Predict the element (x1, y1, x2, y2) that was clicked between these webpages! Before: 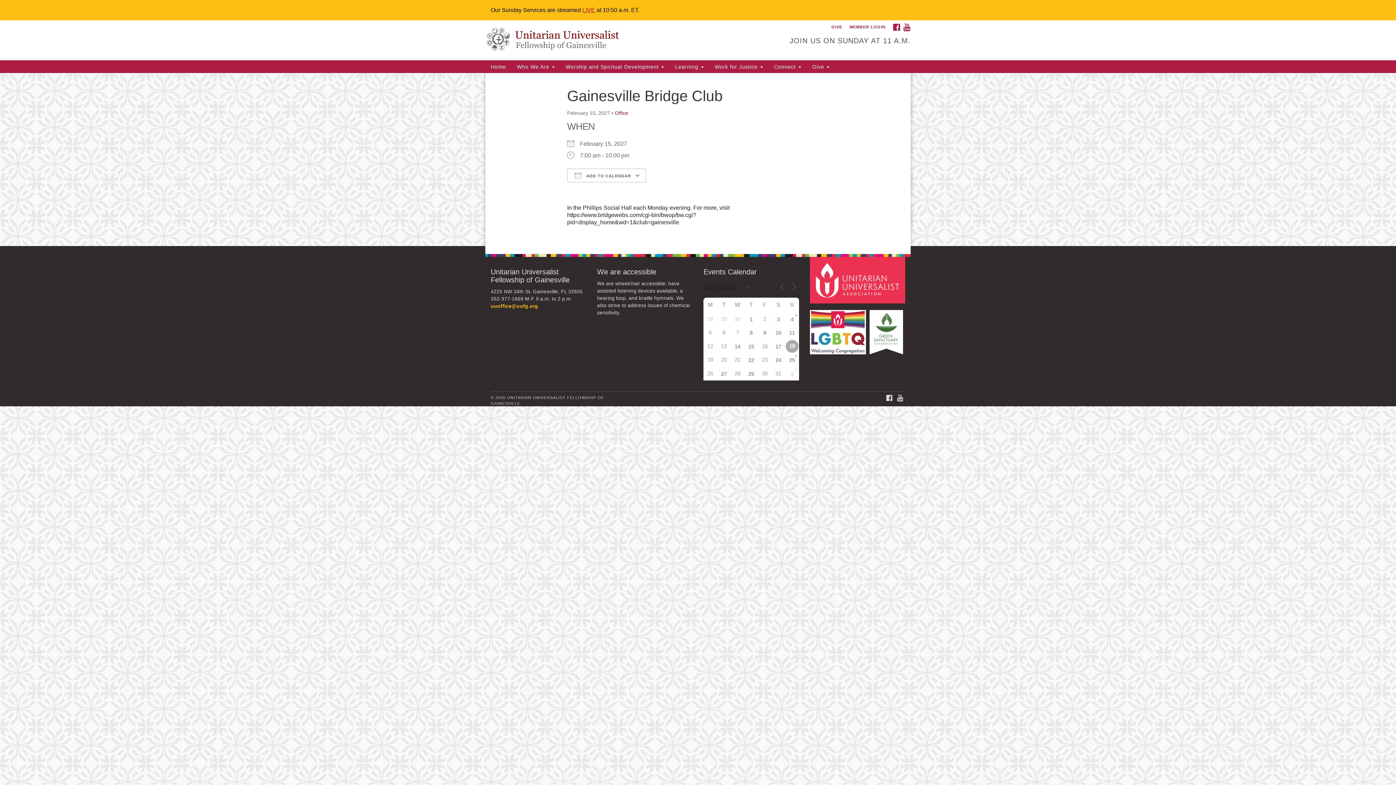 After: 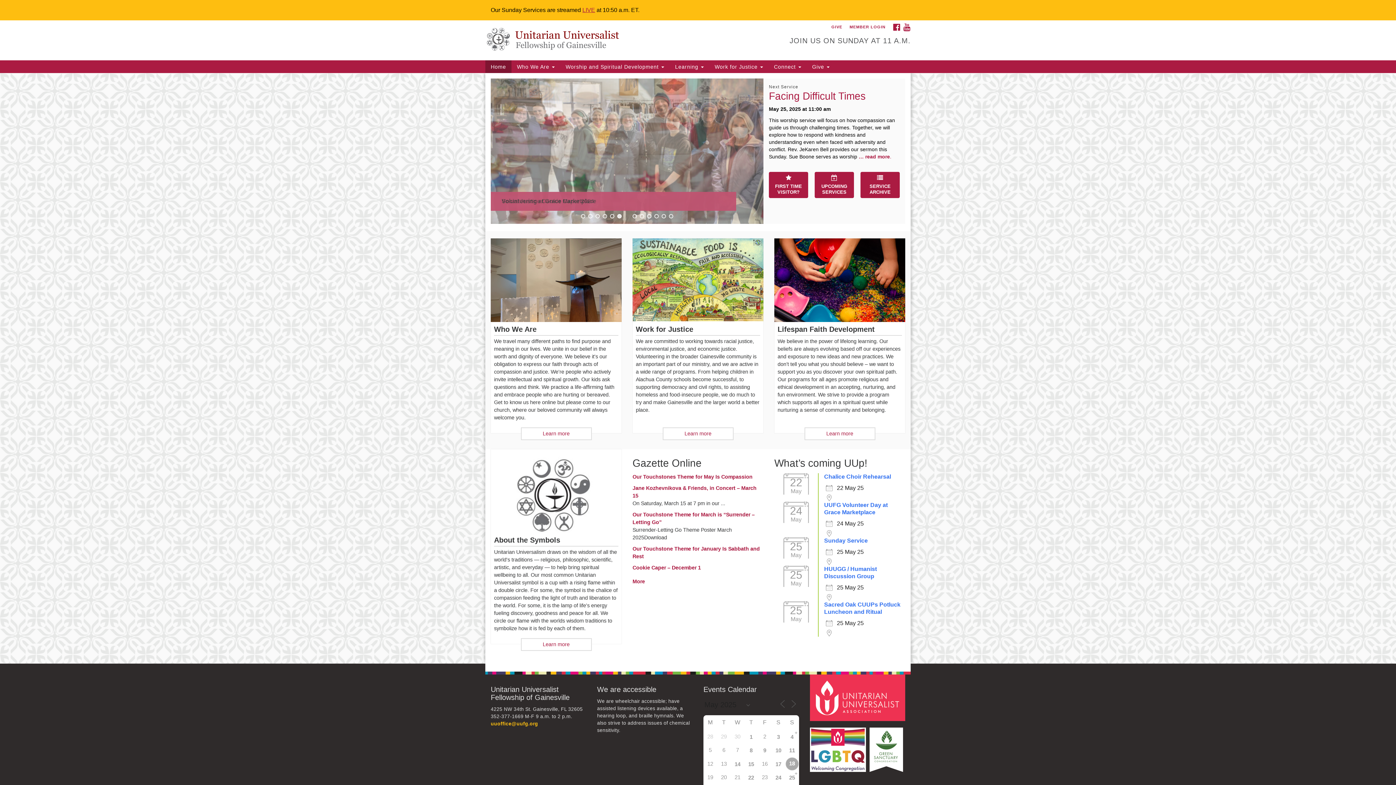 Action: label: Unitarian Universalist Fellowship of Gainesville bbox: (485, 20, 733, 60)